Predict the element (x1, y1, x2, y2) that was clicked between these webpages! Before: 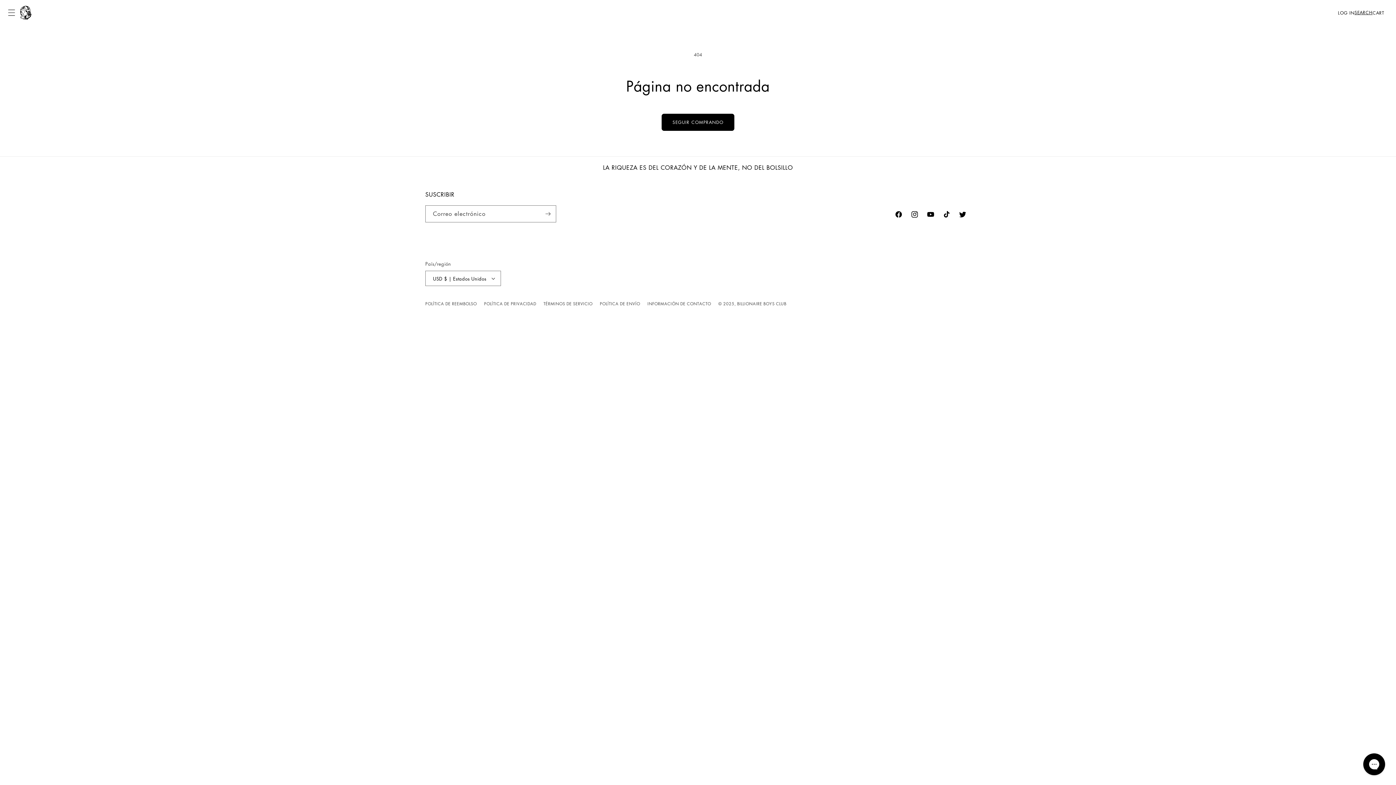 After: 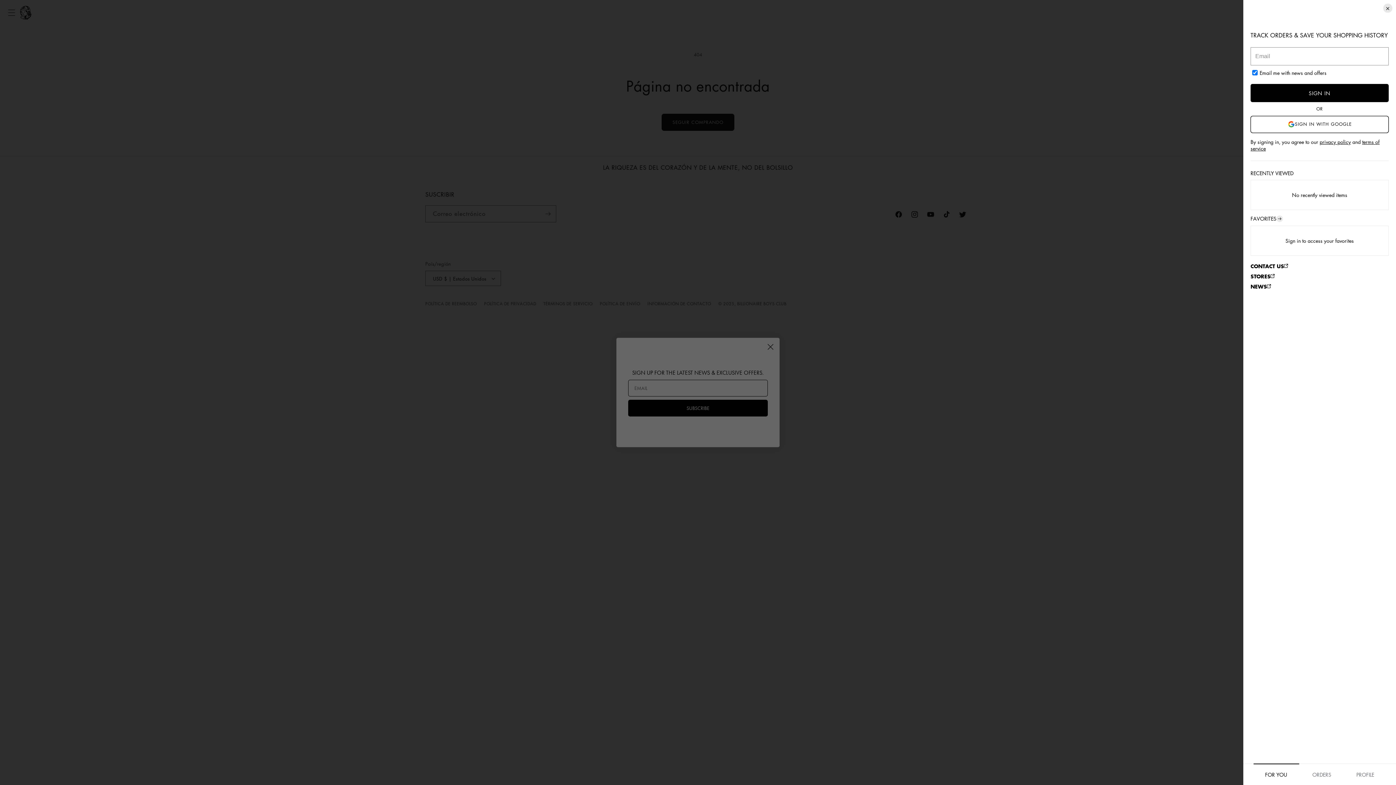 Action: label: LOG IN bbox: (1338, 9, 1354, 17)